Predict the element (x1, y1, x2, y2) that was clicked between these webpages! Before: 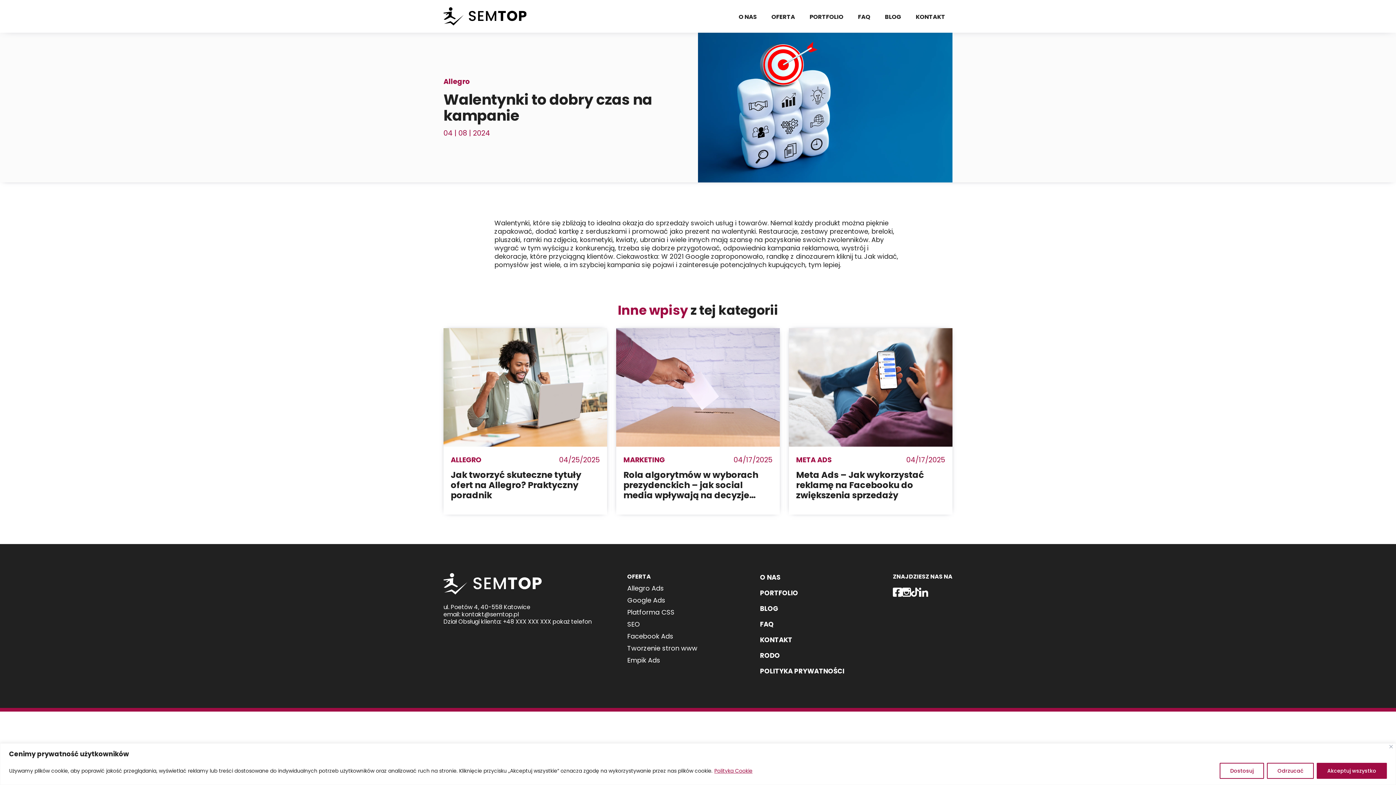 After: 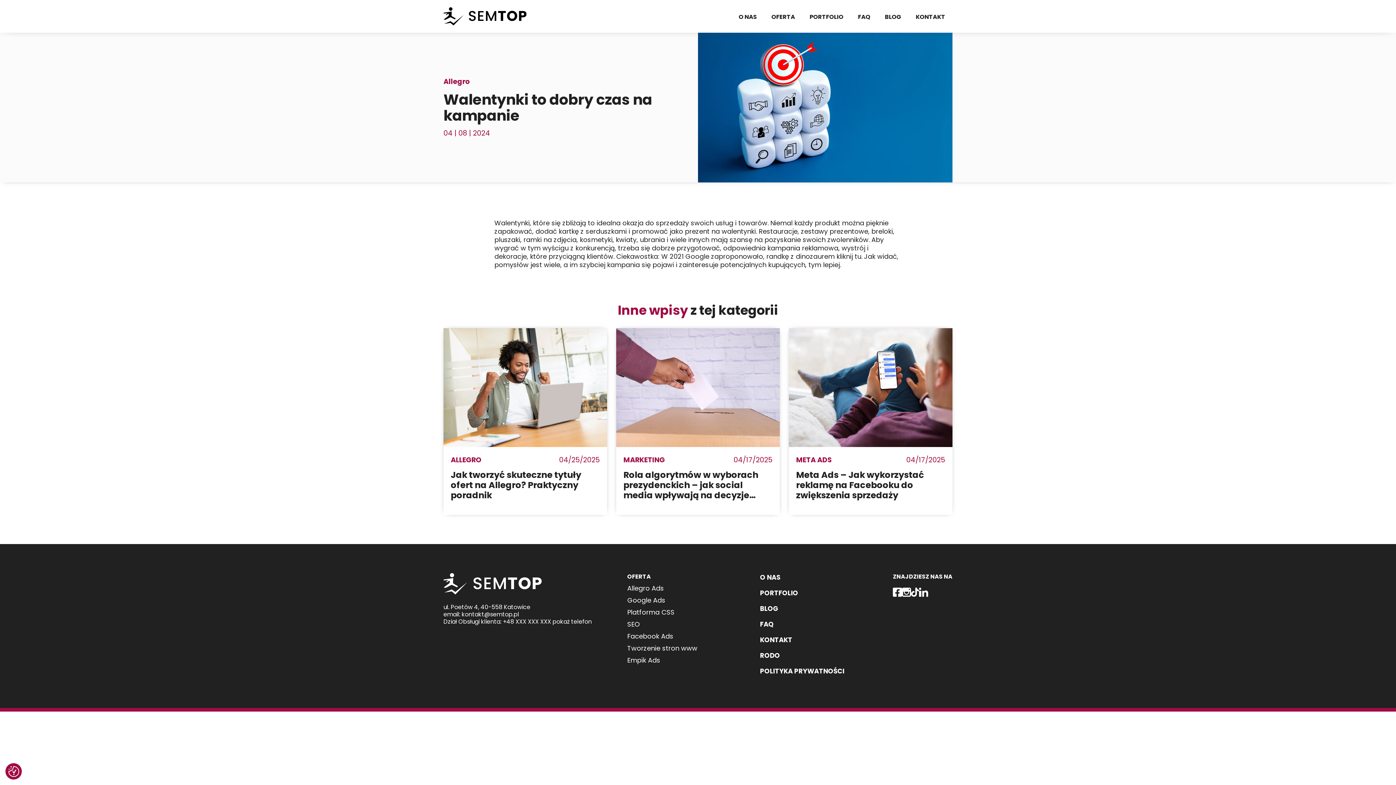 Action: label: Blisko bbox: (1389, 745, 1393, 748)